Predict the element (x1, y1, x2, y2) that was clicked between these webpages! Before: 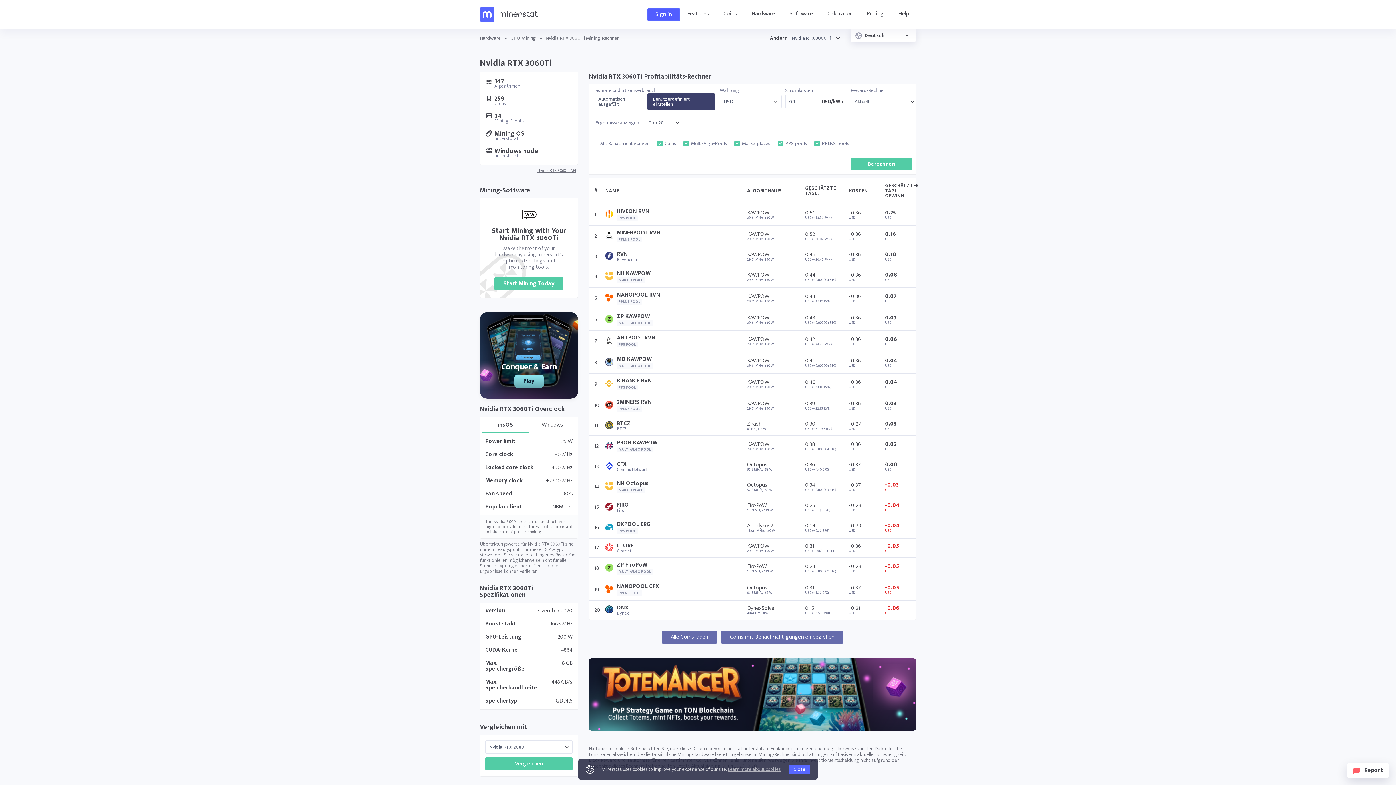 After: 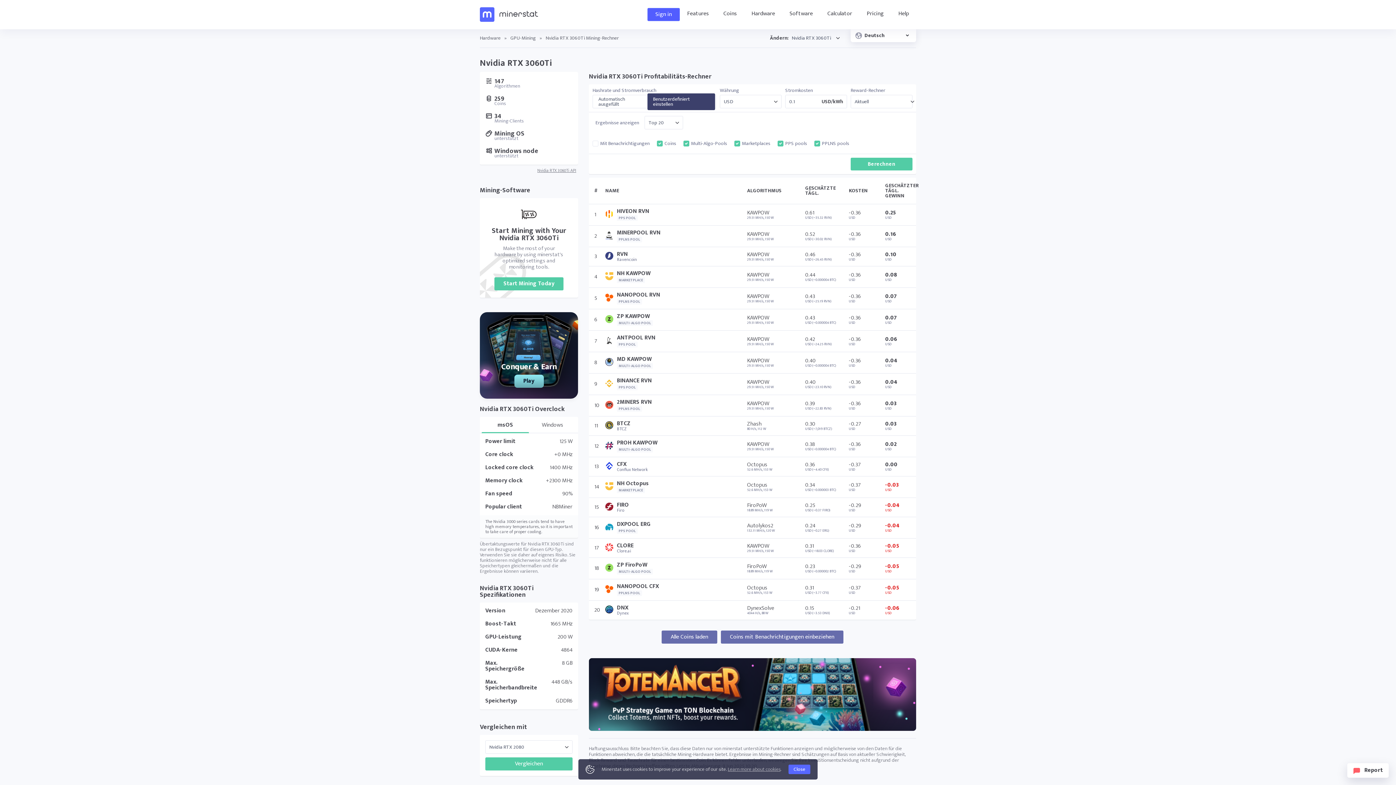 Action: bbox: (589, 658, 916, 731)